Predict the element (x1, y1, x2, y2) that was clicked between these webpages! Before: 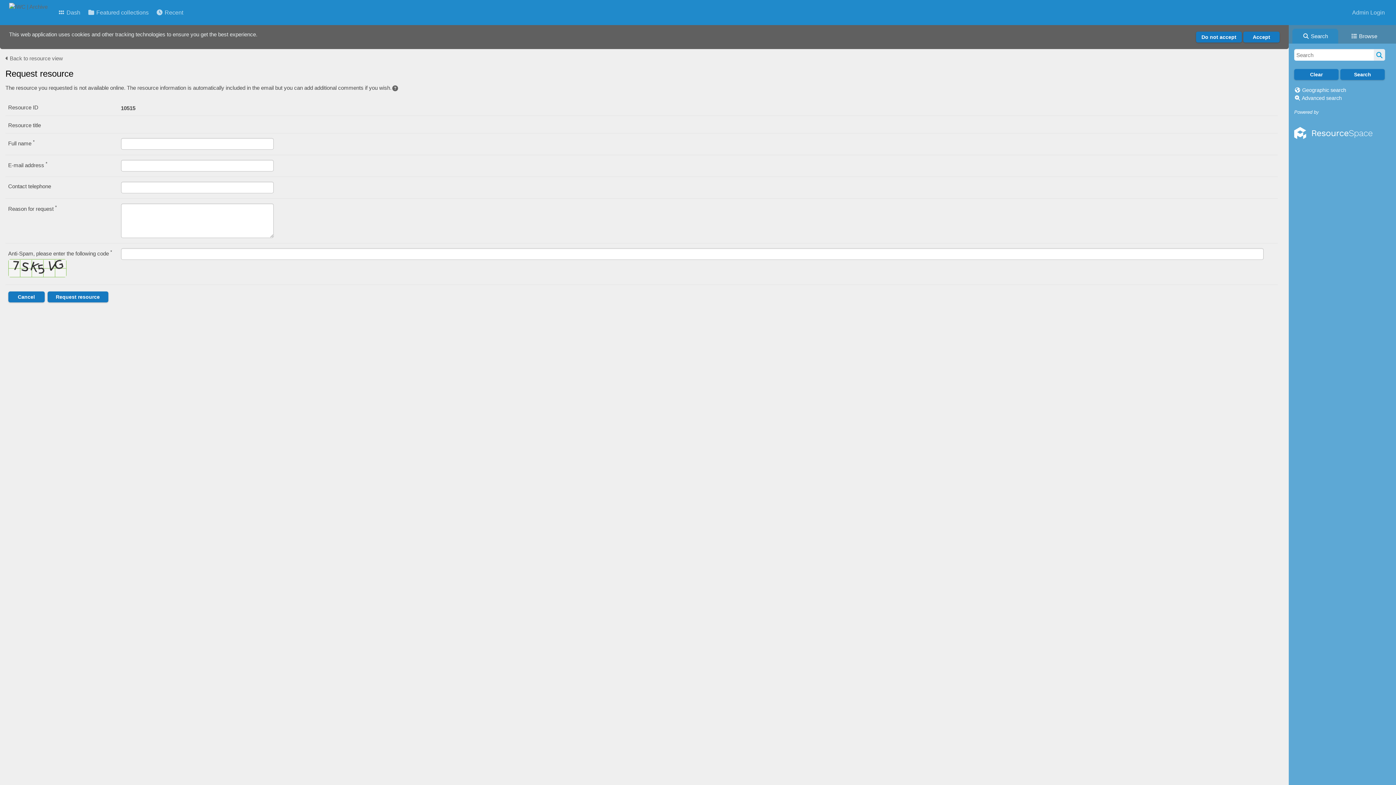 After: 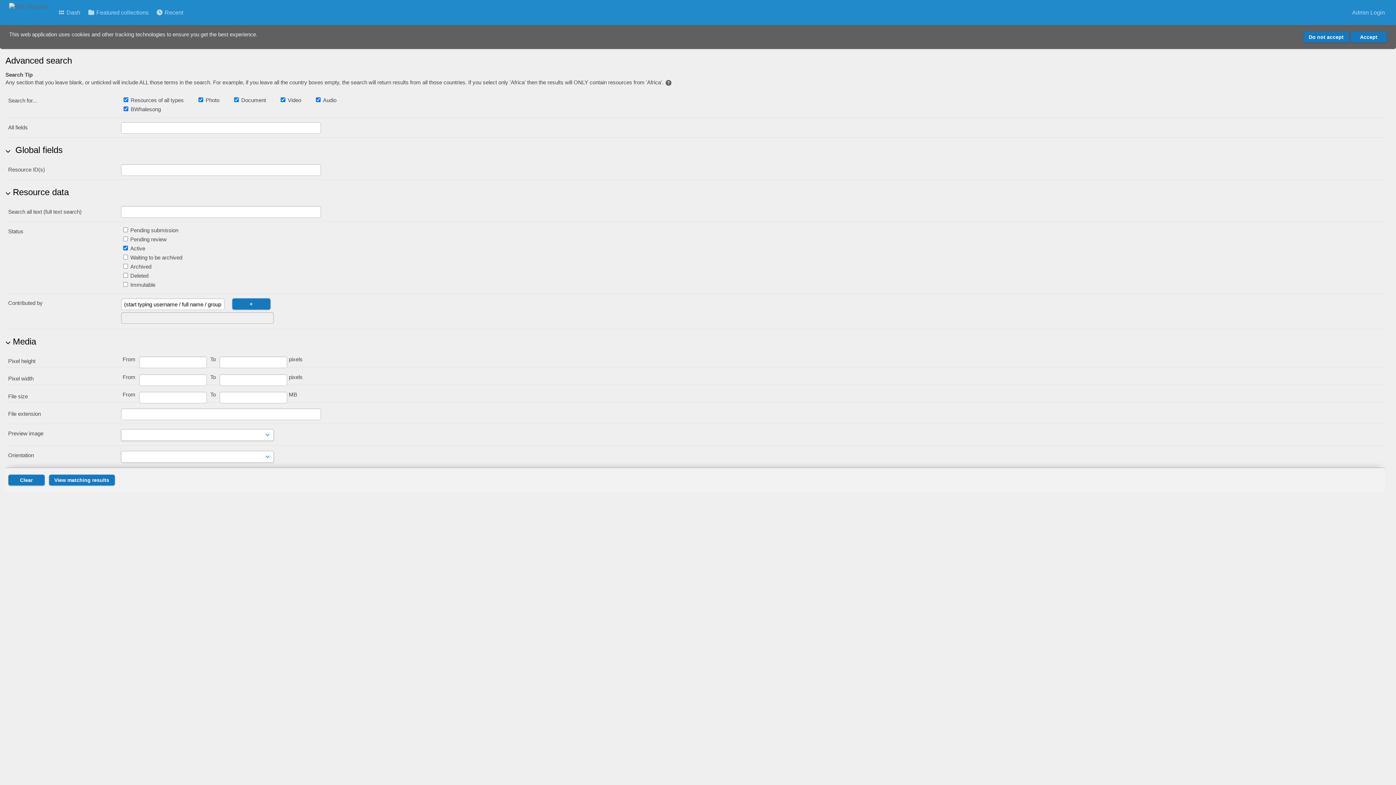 Action: label: Advanced search bbox: (1302, 95, 1342, 101)